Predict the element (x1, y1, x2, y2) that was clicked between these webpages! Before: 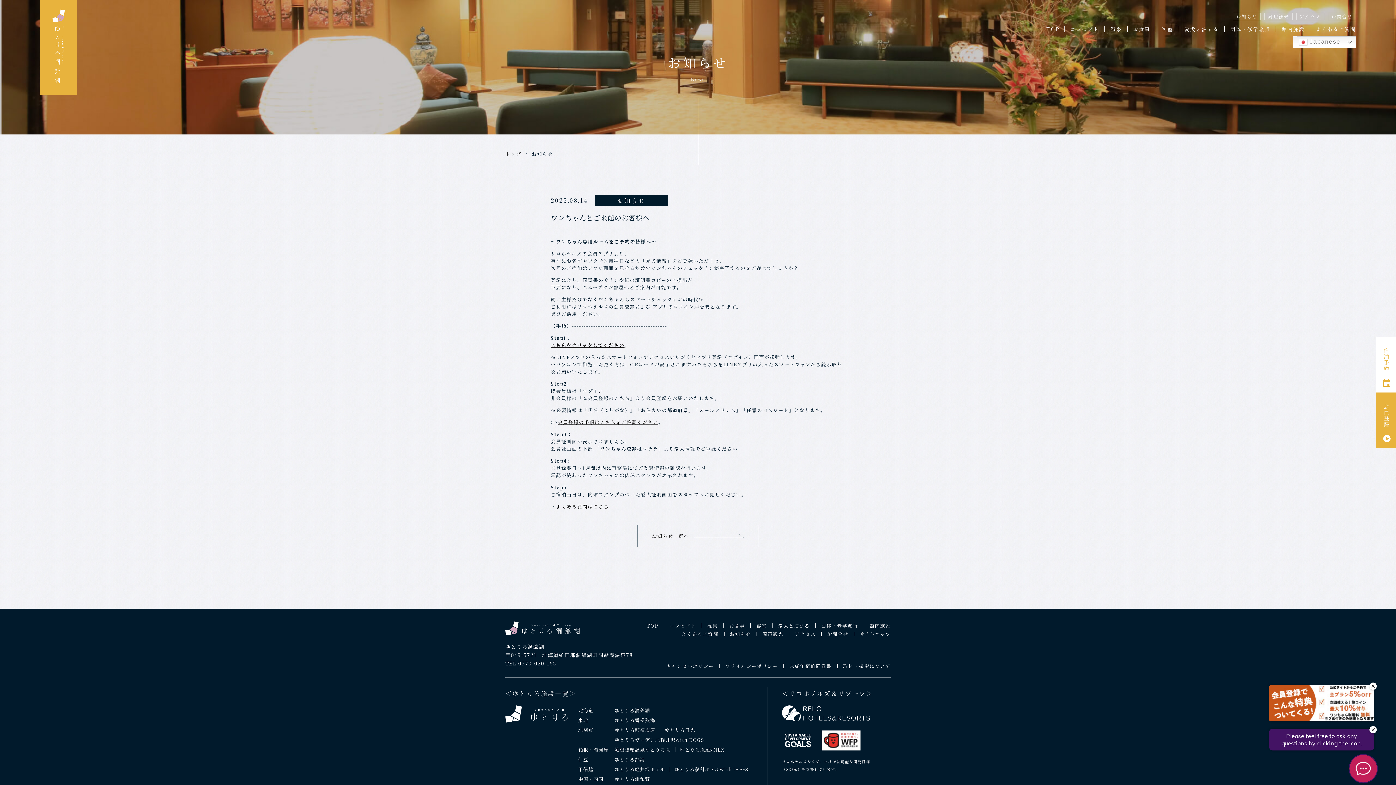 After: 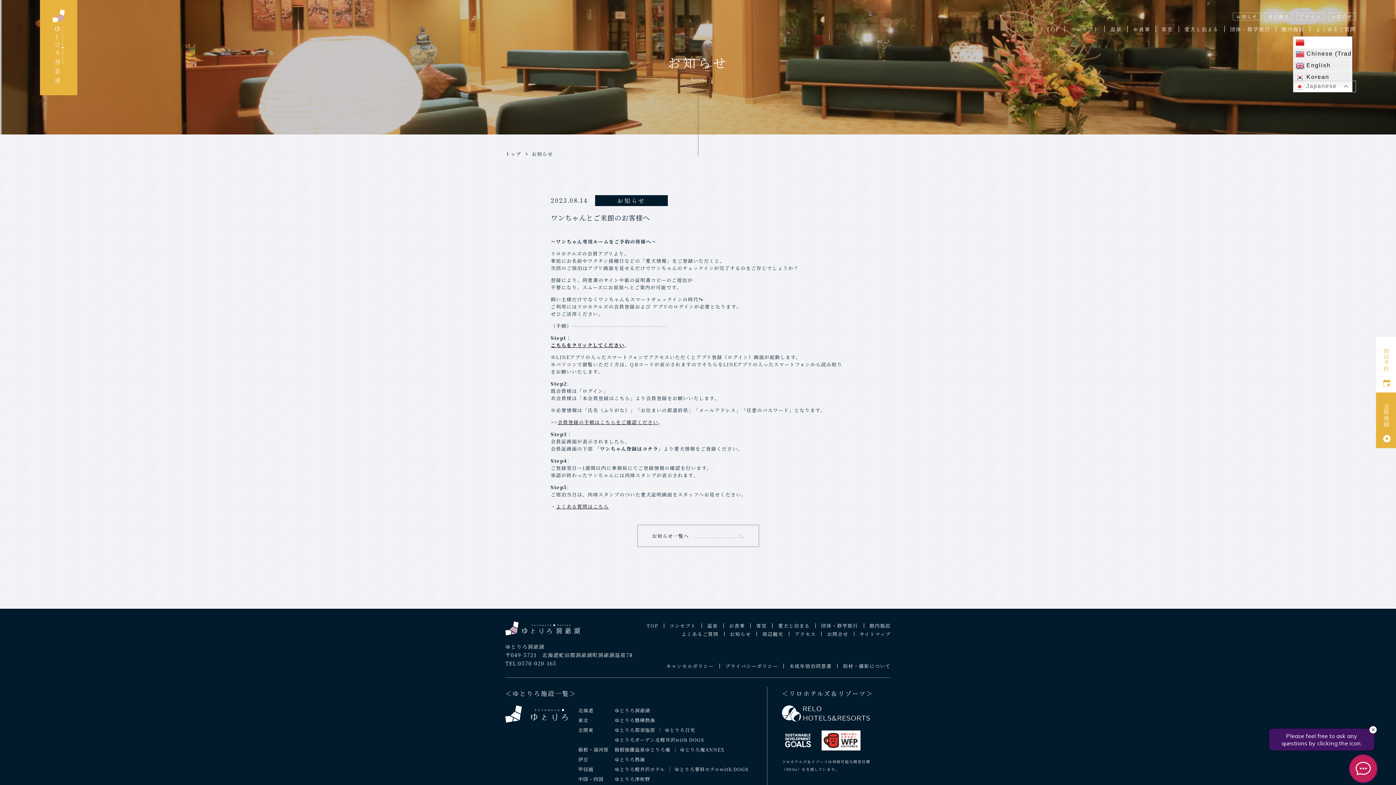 Action: label:  Japanese bbox: (1297, 36, 1360, 48)